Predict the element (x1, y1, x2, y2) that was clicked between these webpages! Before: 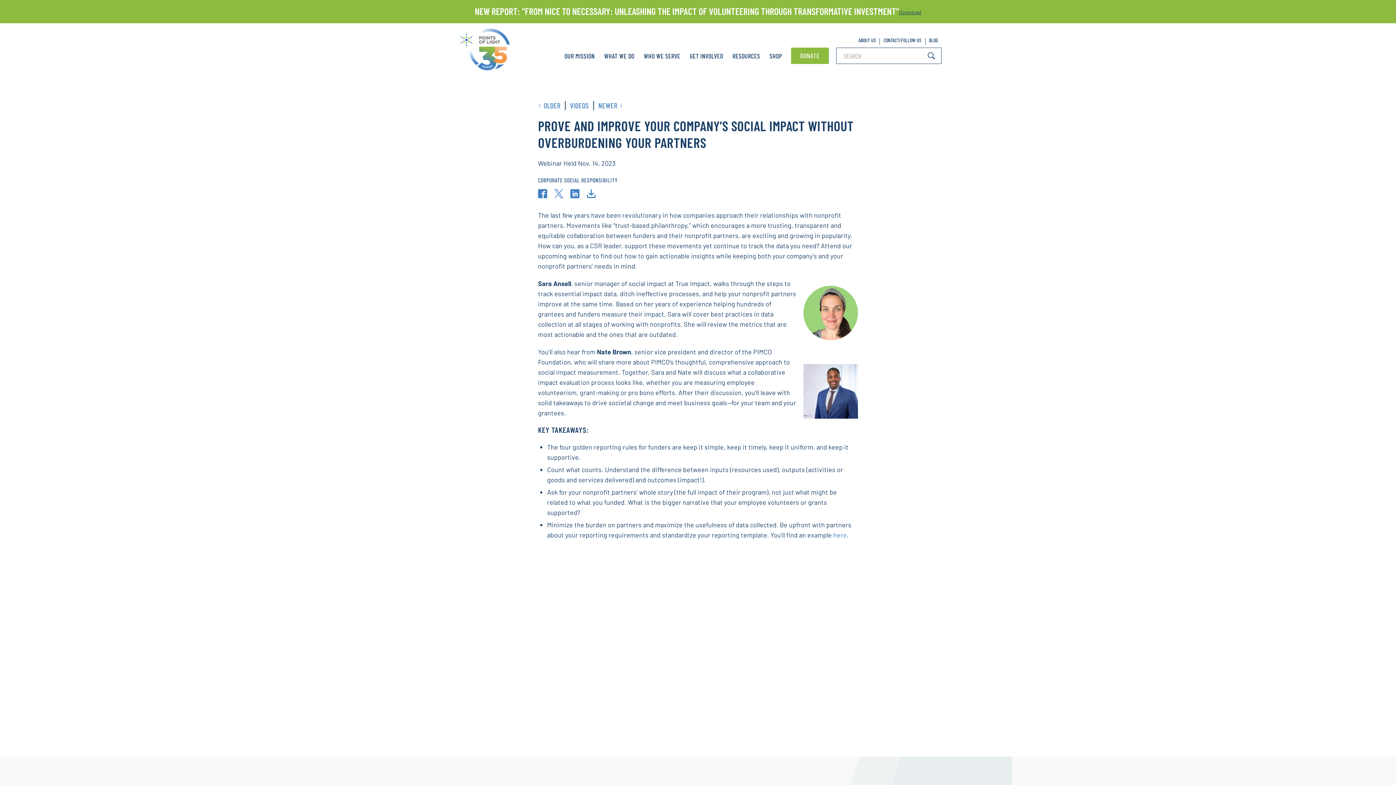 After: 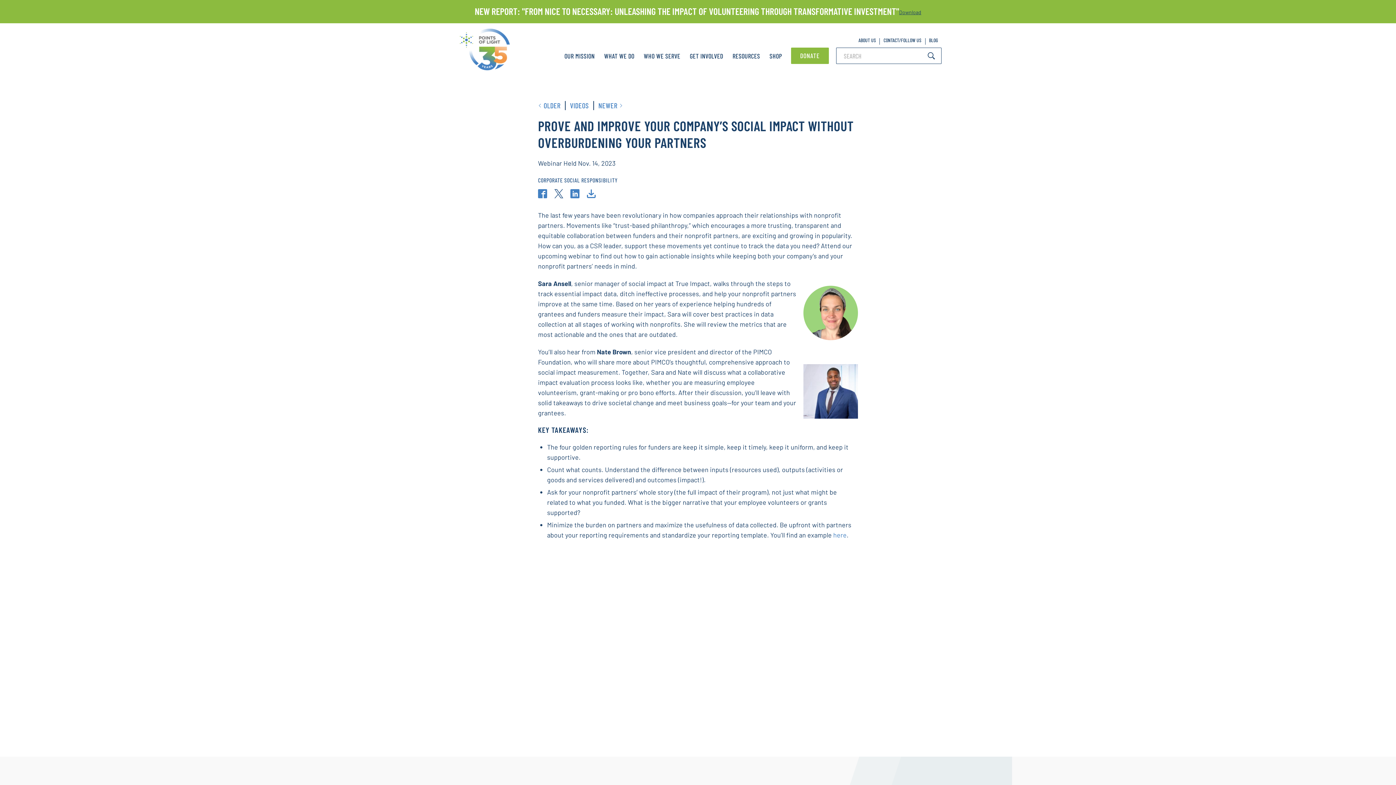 Action: bbox: (554, 189, 565, 200) label:  